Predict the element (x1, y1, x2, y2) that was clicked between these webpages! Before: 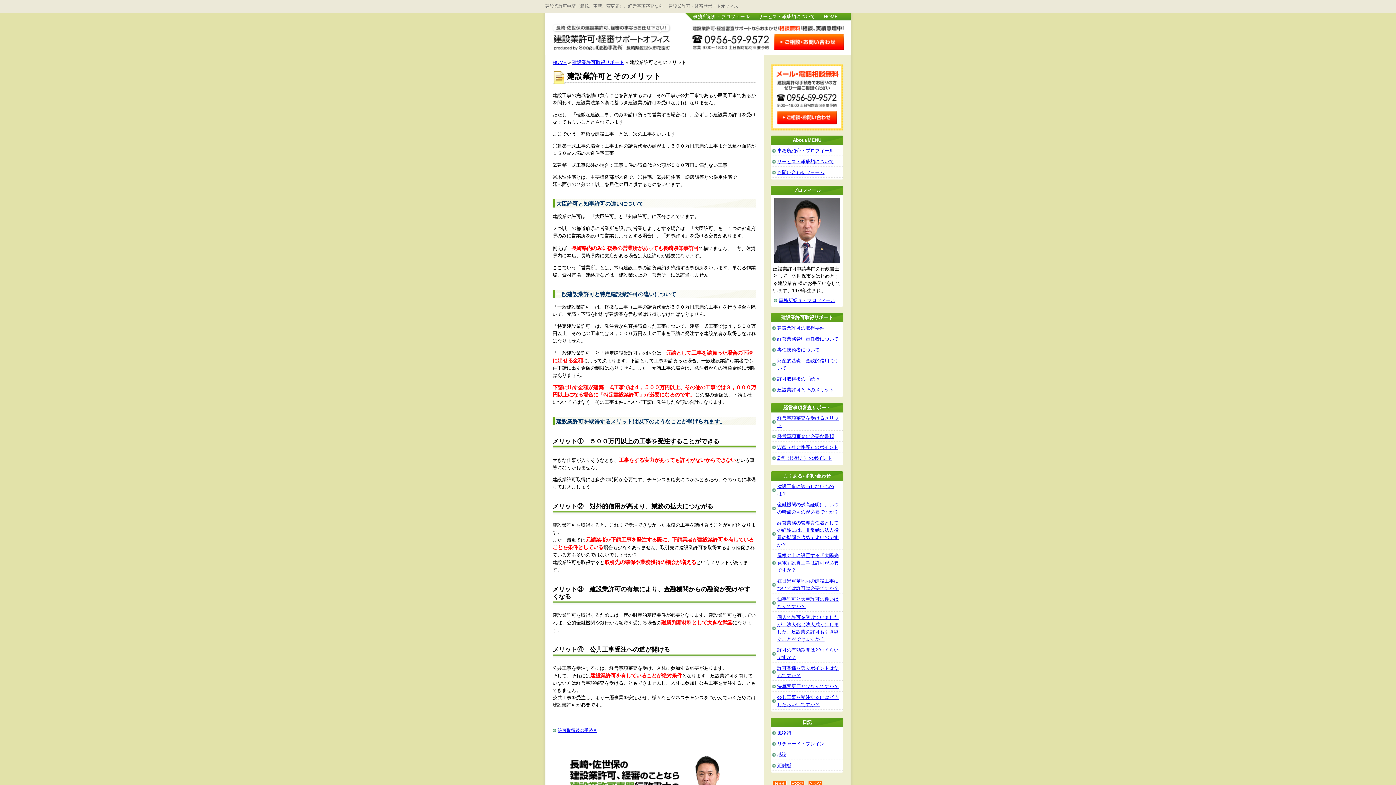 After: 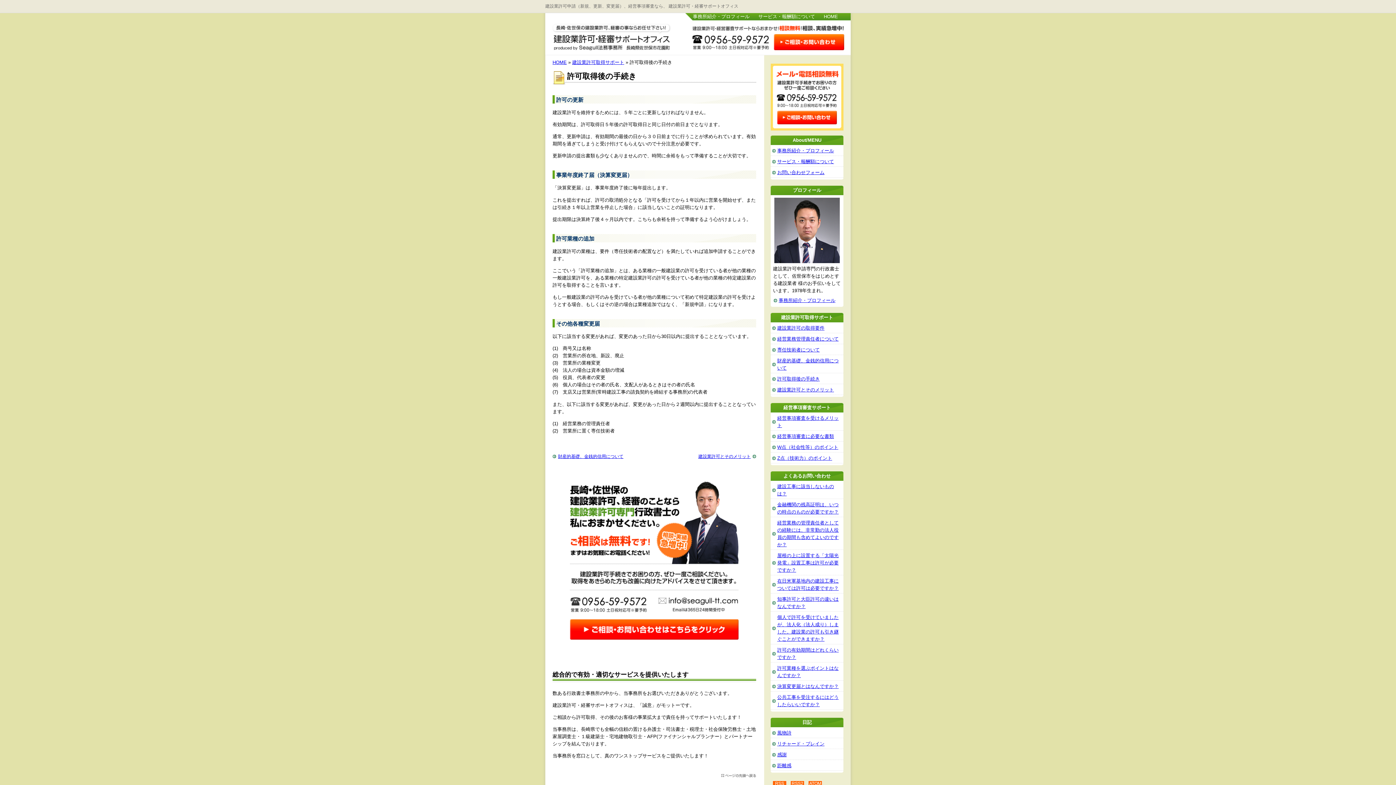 Action: bbox: (552, 728, 597, 733) label: 許可取得後の手続き